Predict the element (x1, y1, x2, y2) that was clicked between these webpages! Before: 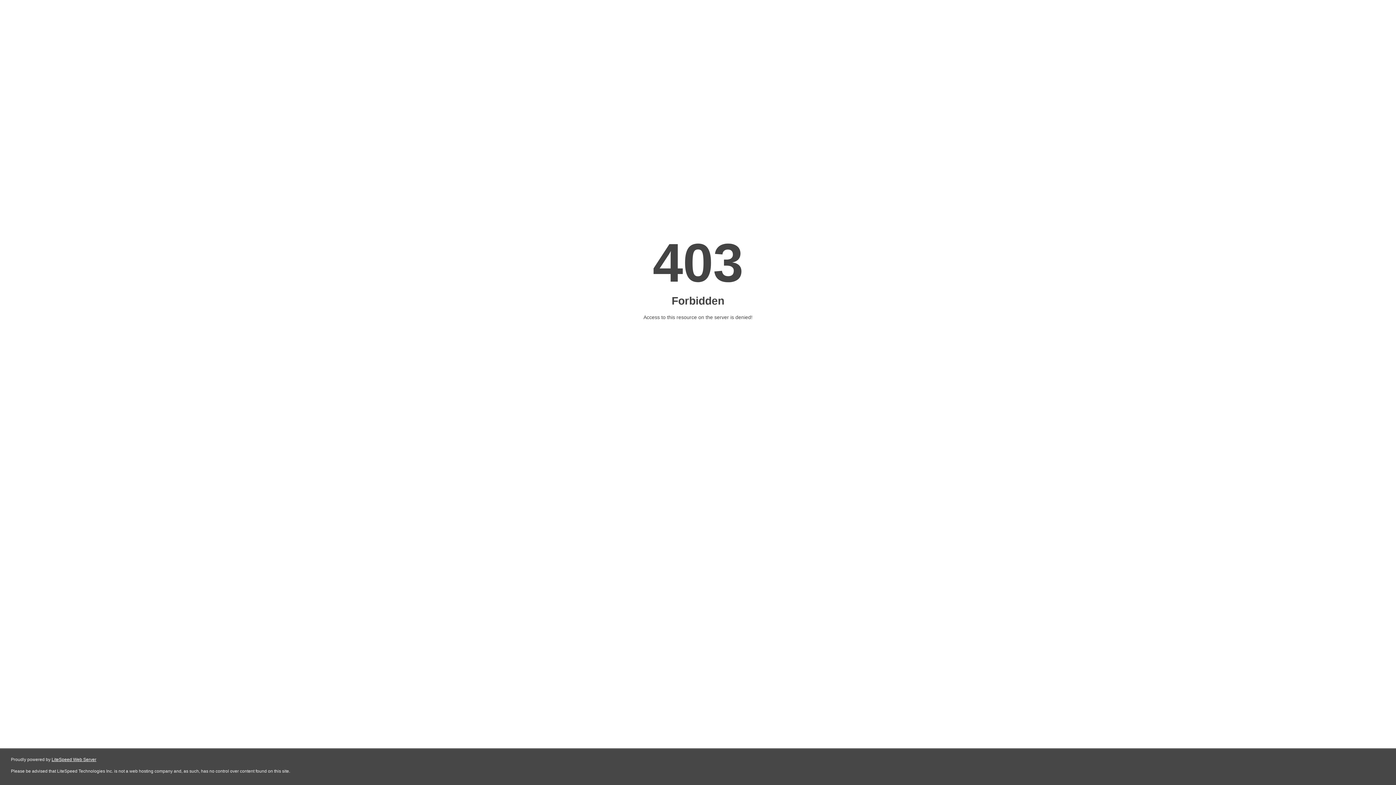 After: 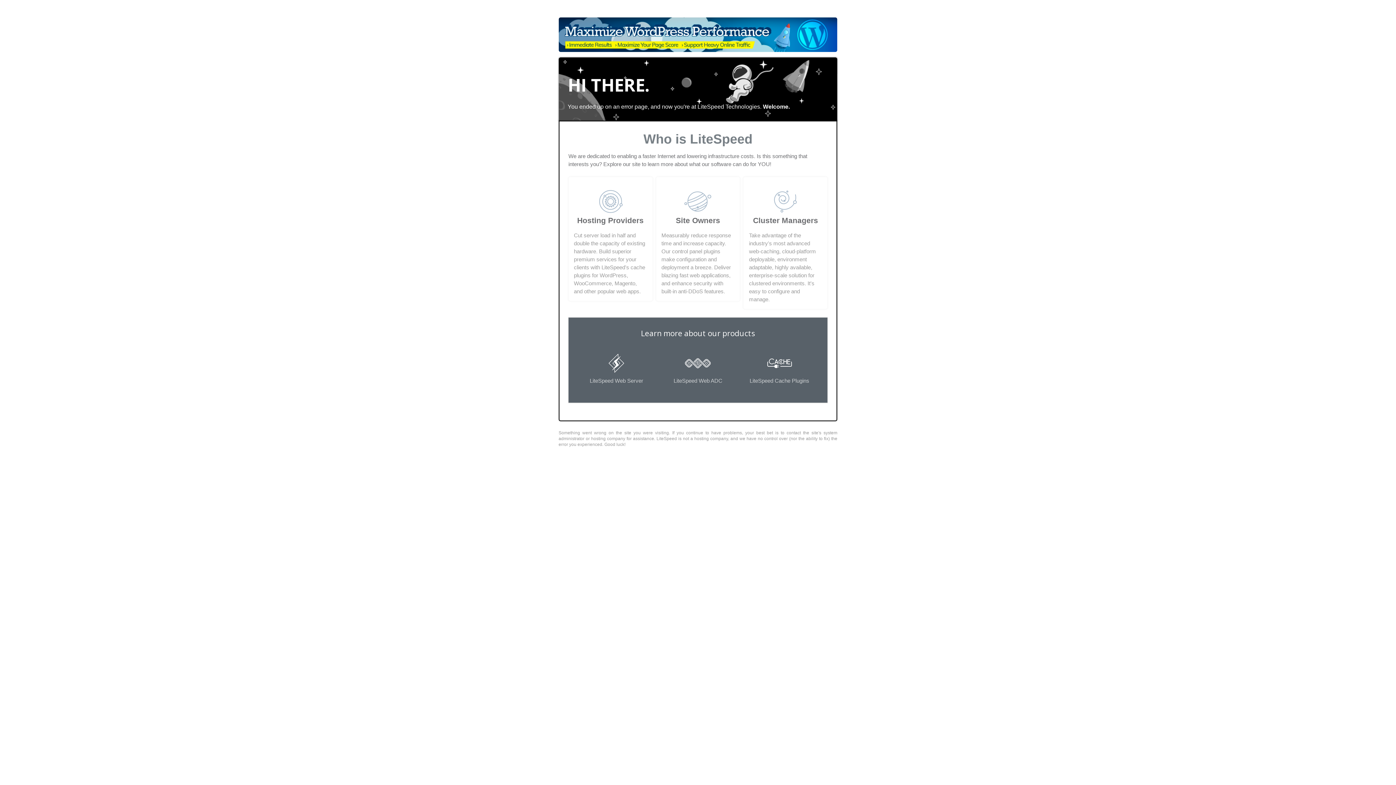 Action: label: LiteSpeed Web Server bbox: (51, 757, 96, 762)